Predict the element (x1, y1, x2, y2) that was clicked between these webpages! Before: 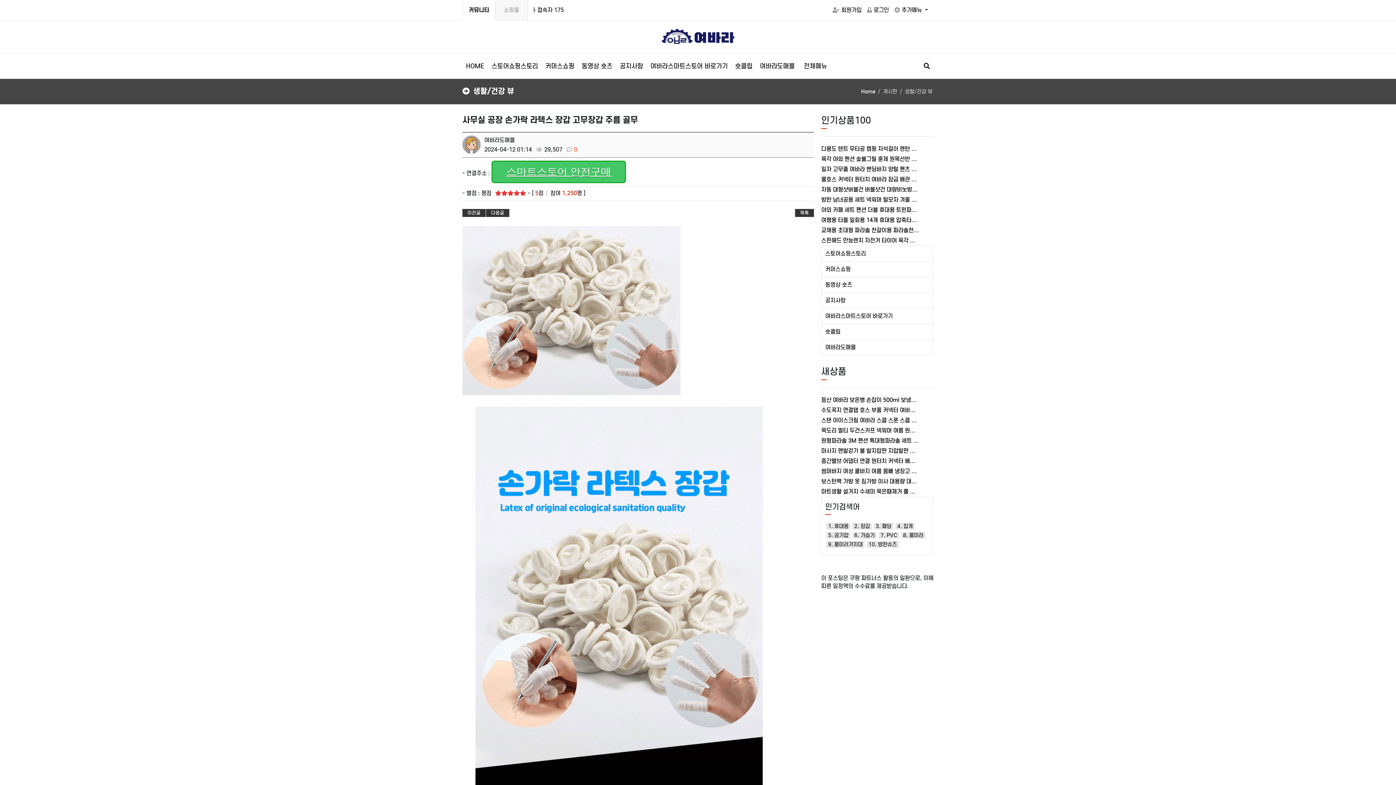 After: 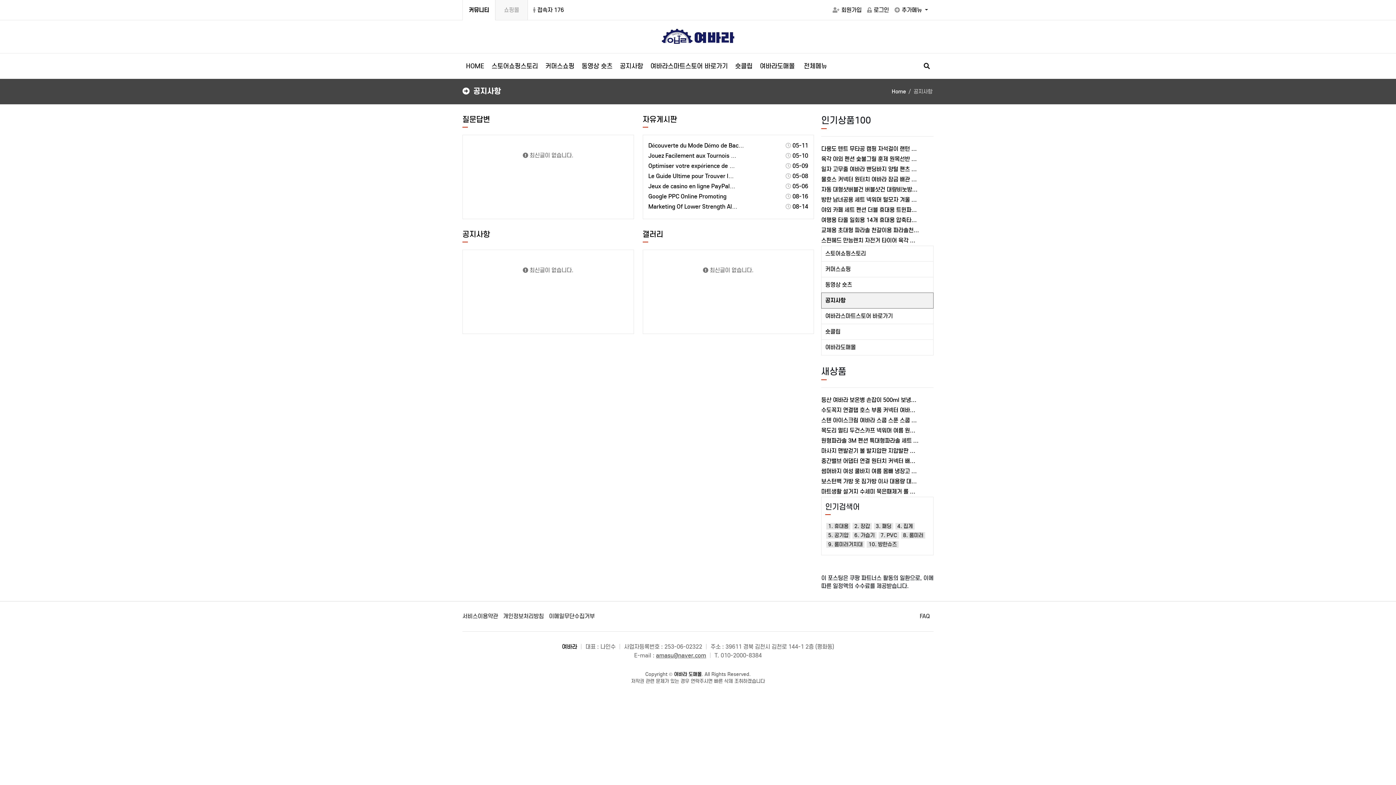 Action: label: 공지사항 bbox: (616, 53, 646, 79)